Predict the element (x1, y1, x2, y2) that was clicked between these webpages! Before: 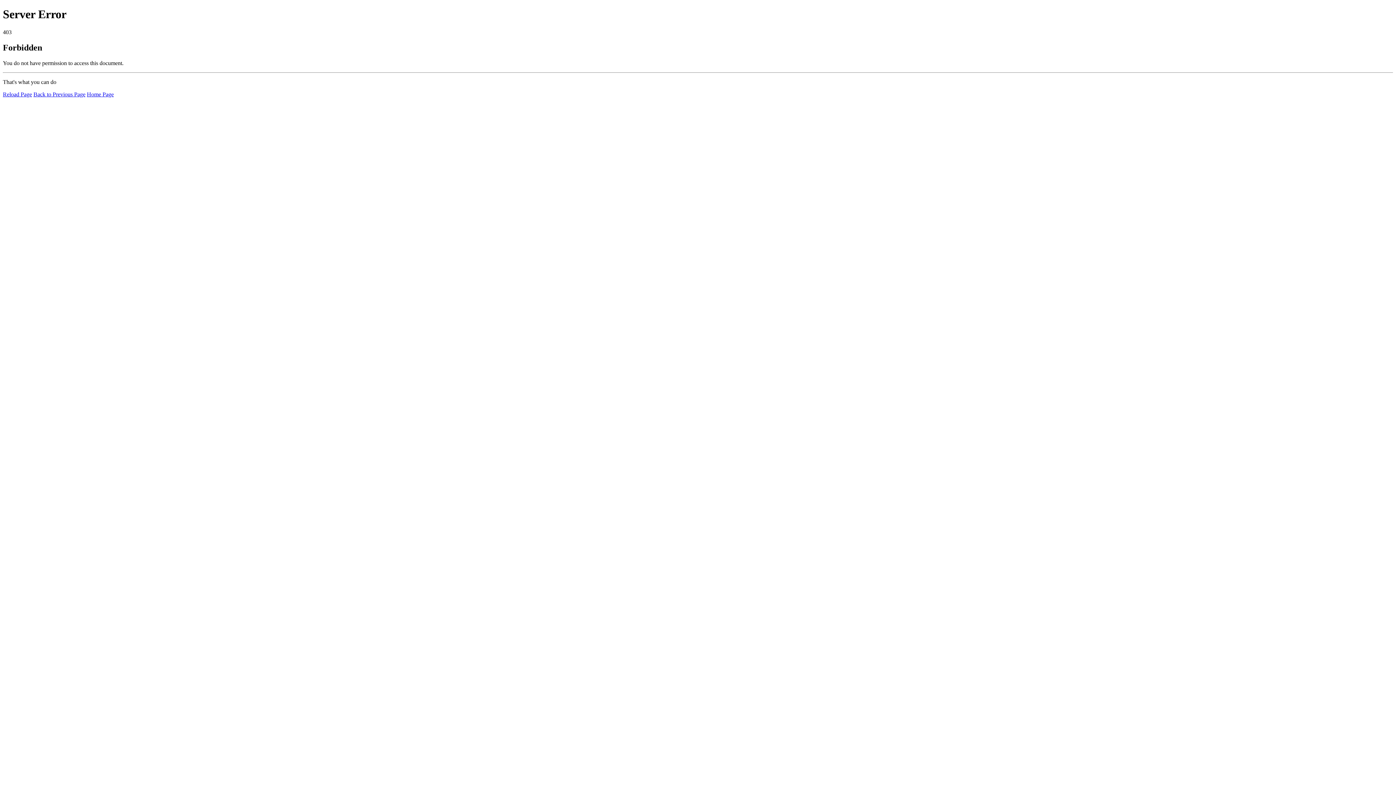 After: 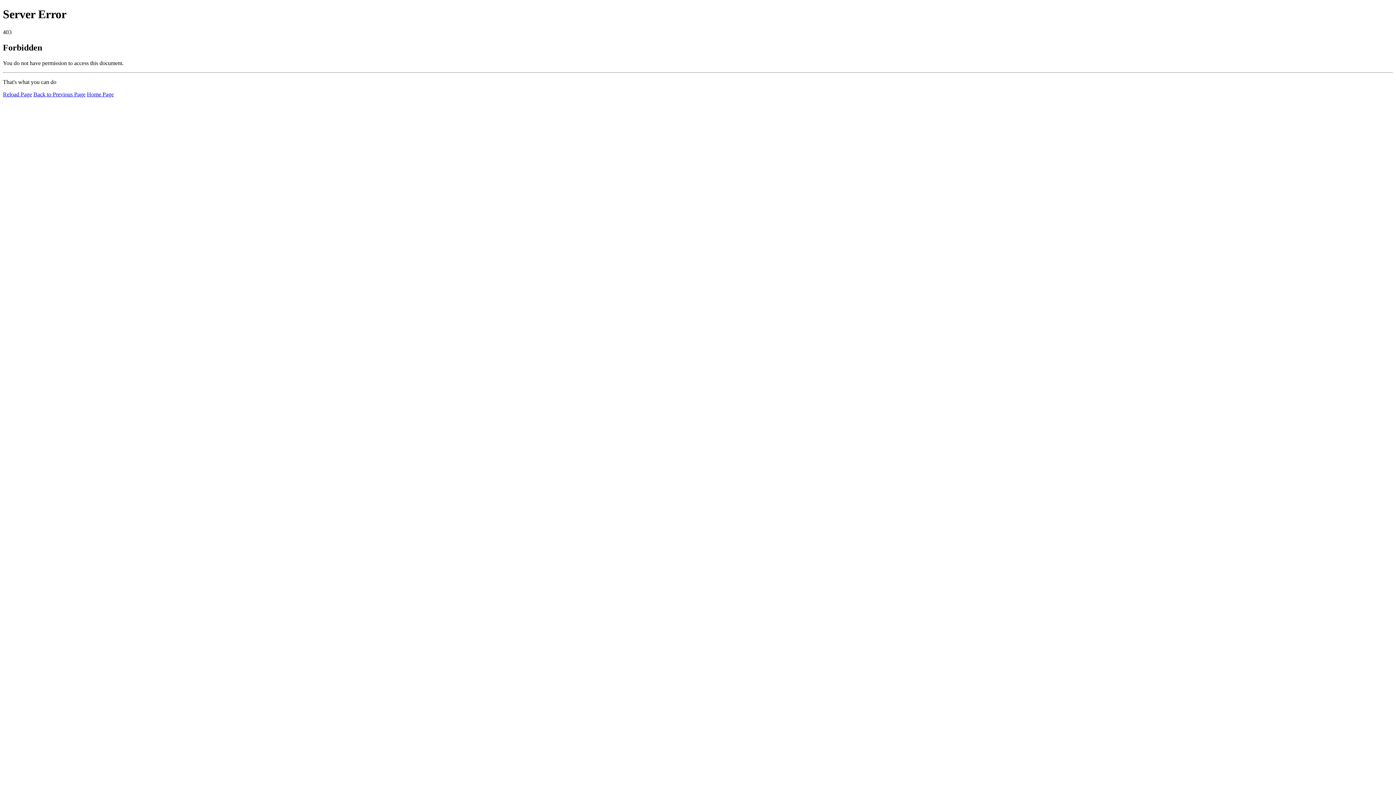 Action: bbox: (2, 91, 32, 97) label: Reload Page